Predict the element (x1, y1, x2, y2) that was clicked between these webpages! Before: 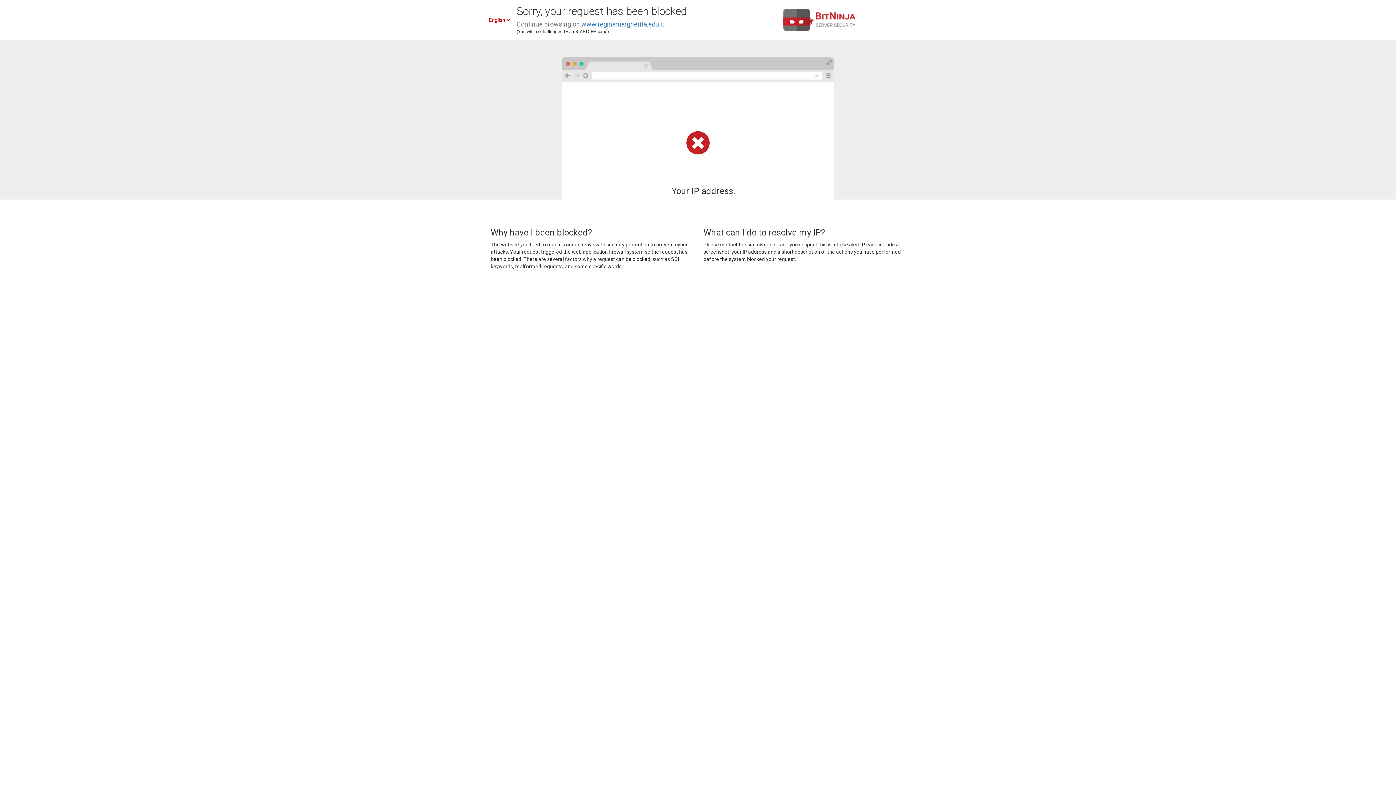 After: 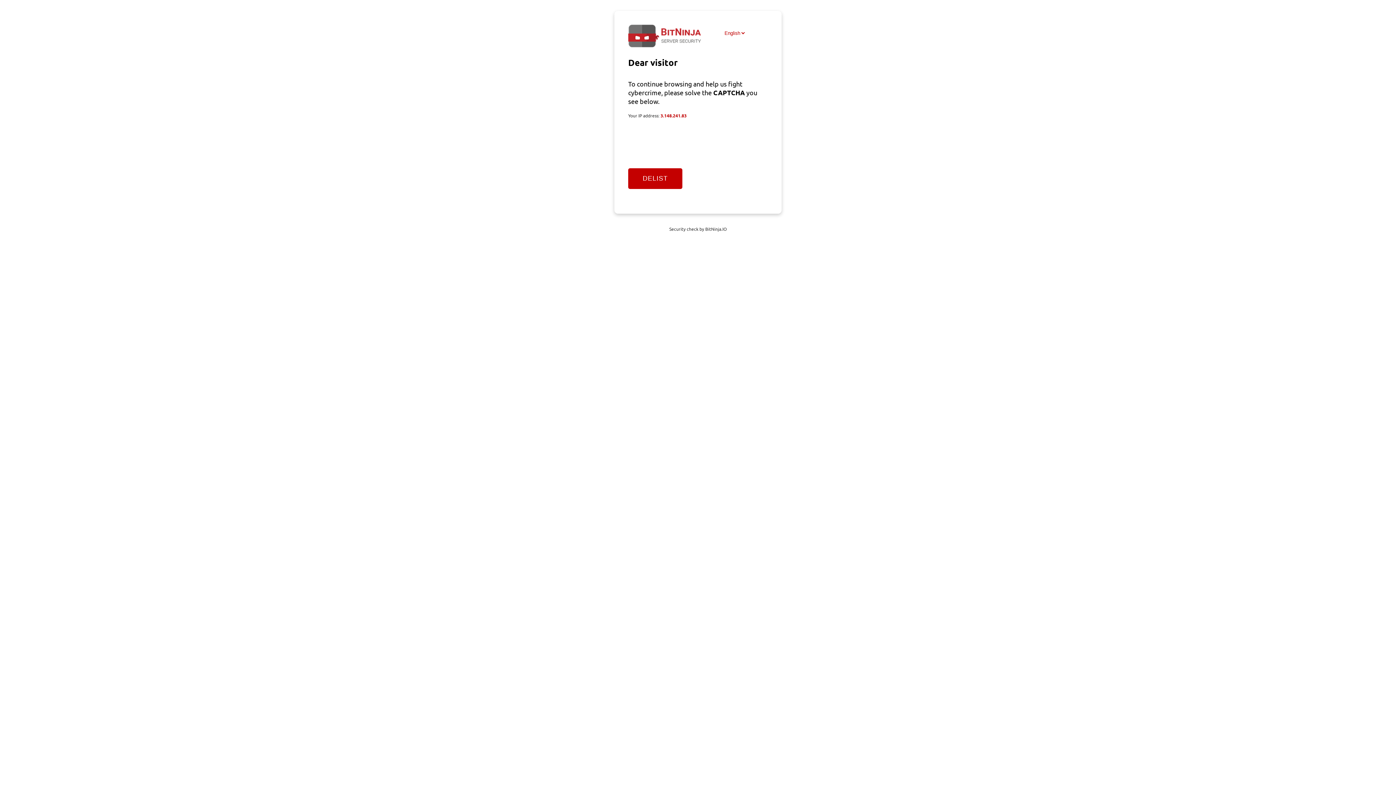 Action: label: www.reginamargherita.edu.it bbox: (581, 20, 664, 28)